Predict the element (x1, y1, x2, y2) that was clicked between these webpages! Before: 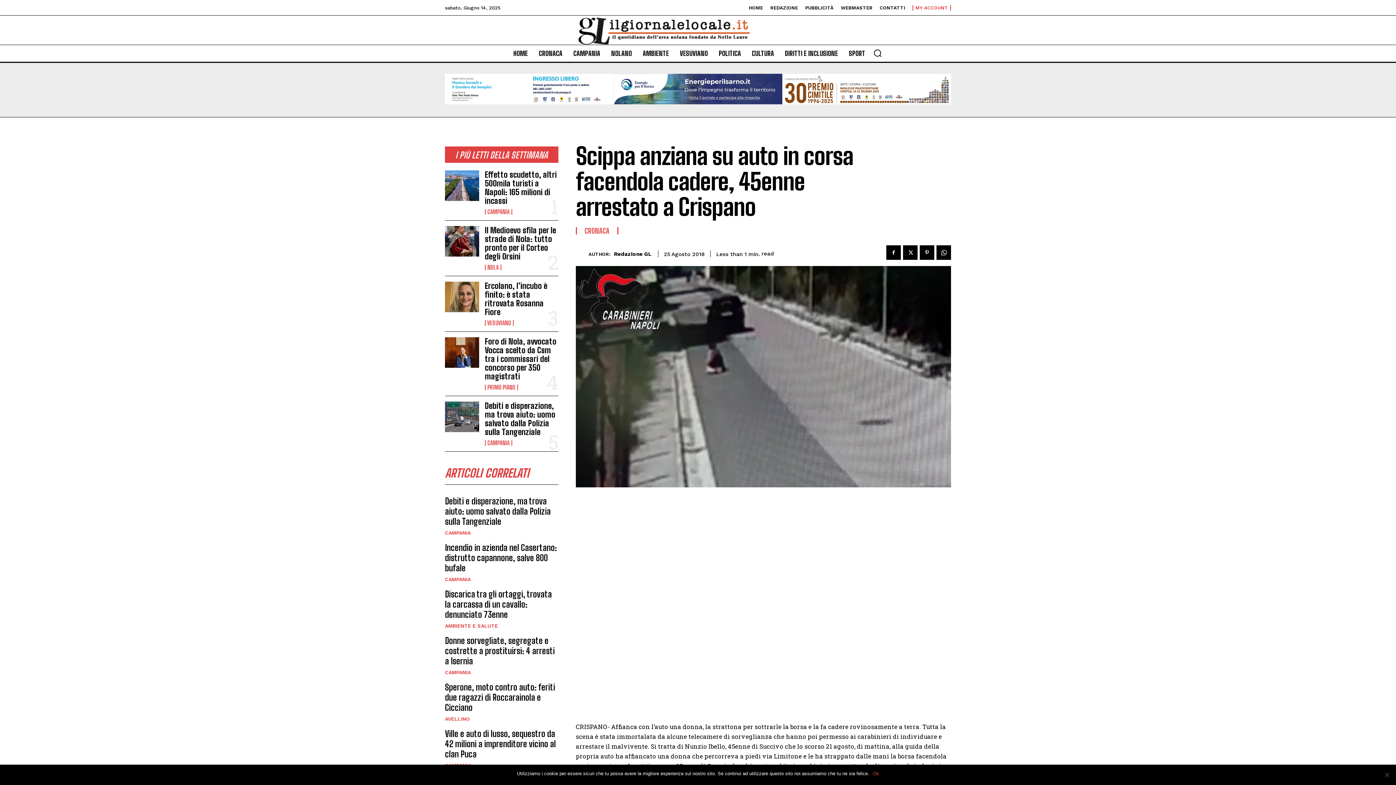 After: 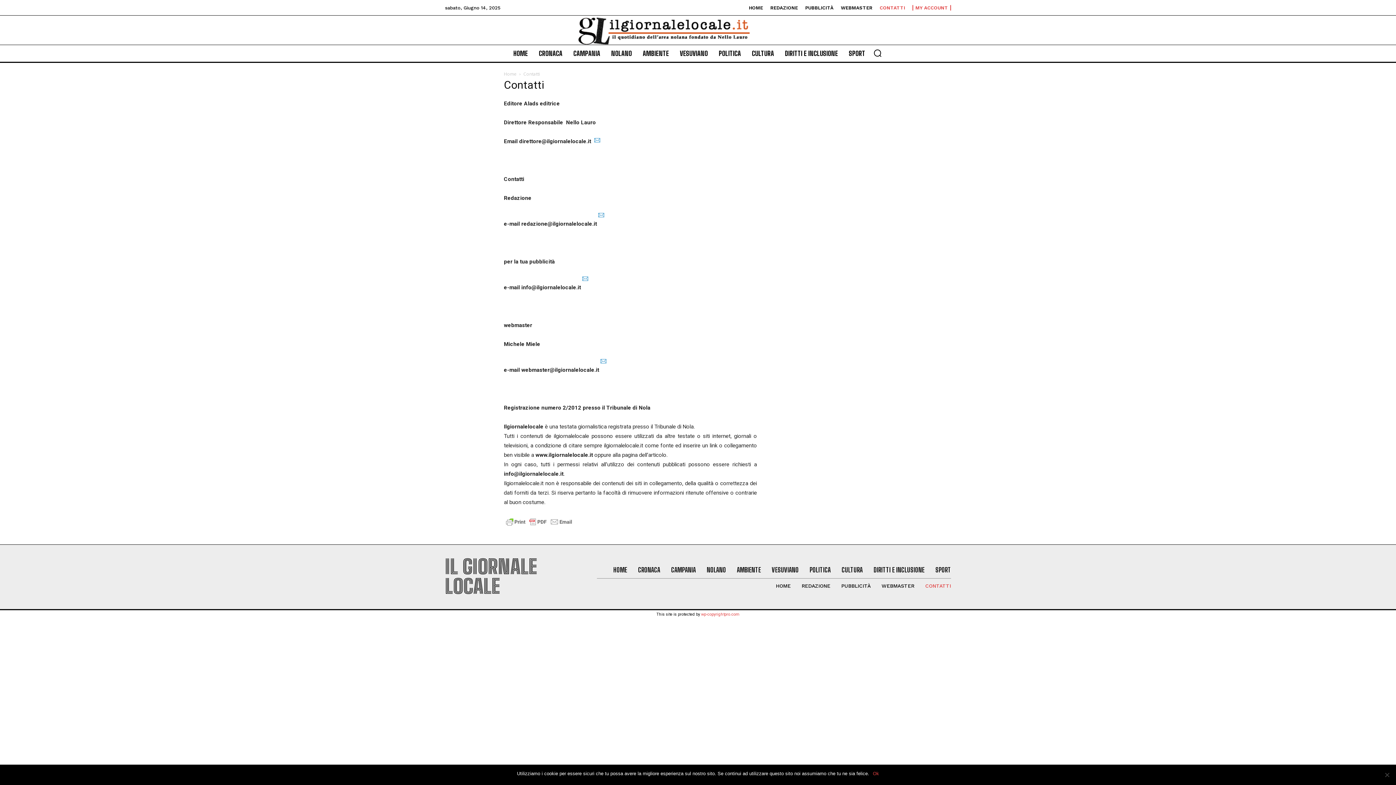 Action: label: CONTATTI bbox: (880, 5, 905, 10)